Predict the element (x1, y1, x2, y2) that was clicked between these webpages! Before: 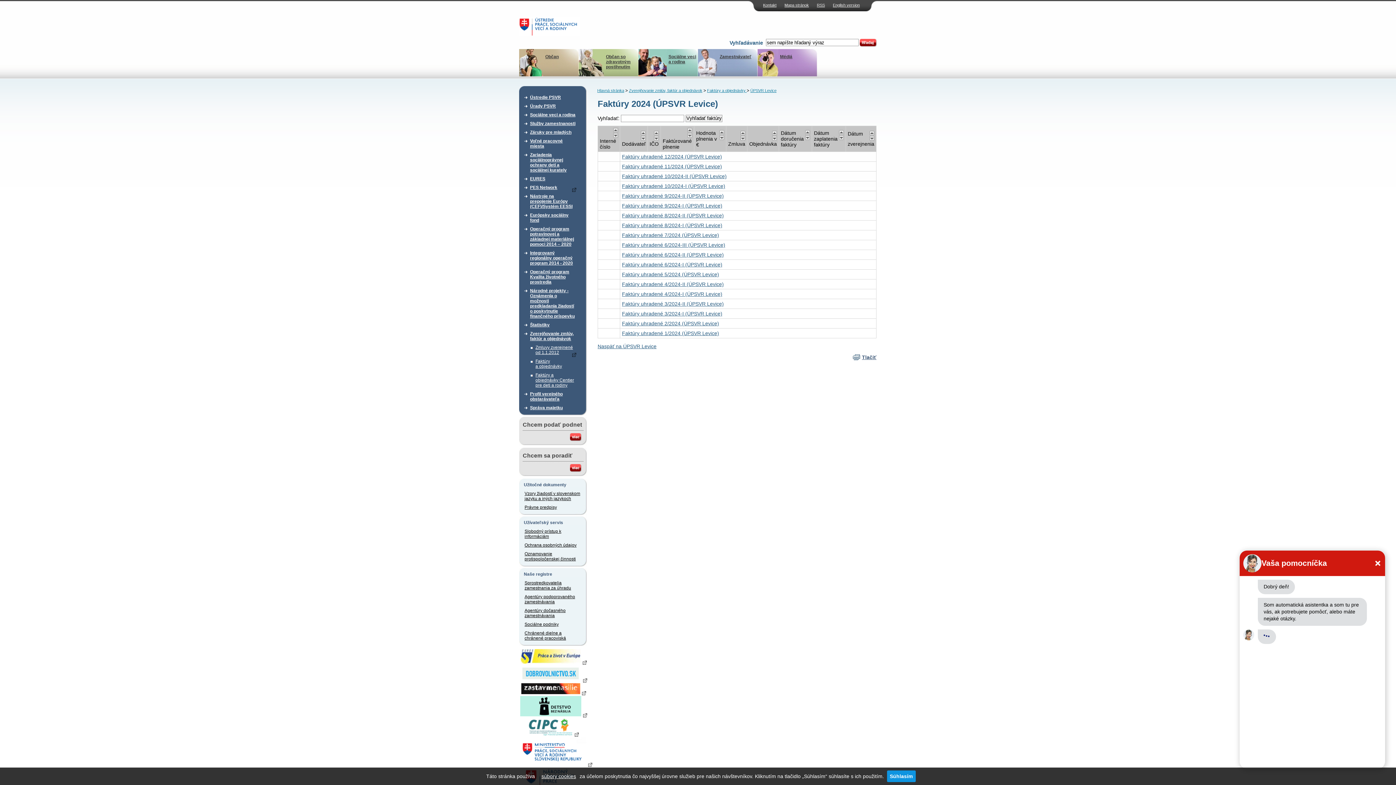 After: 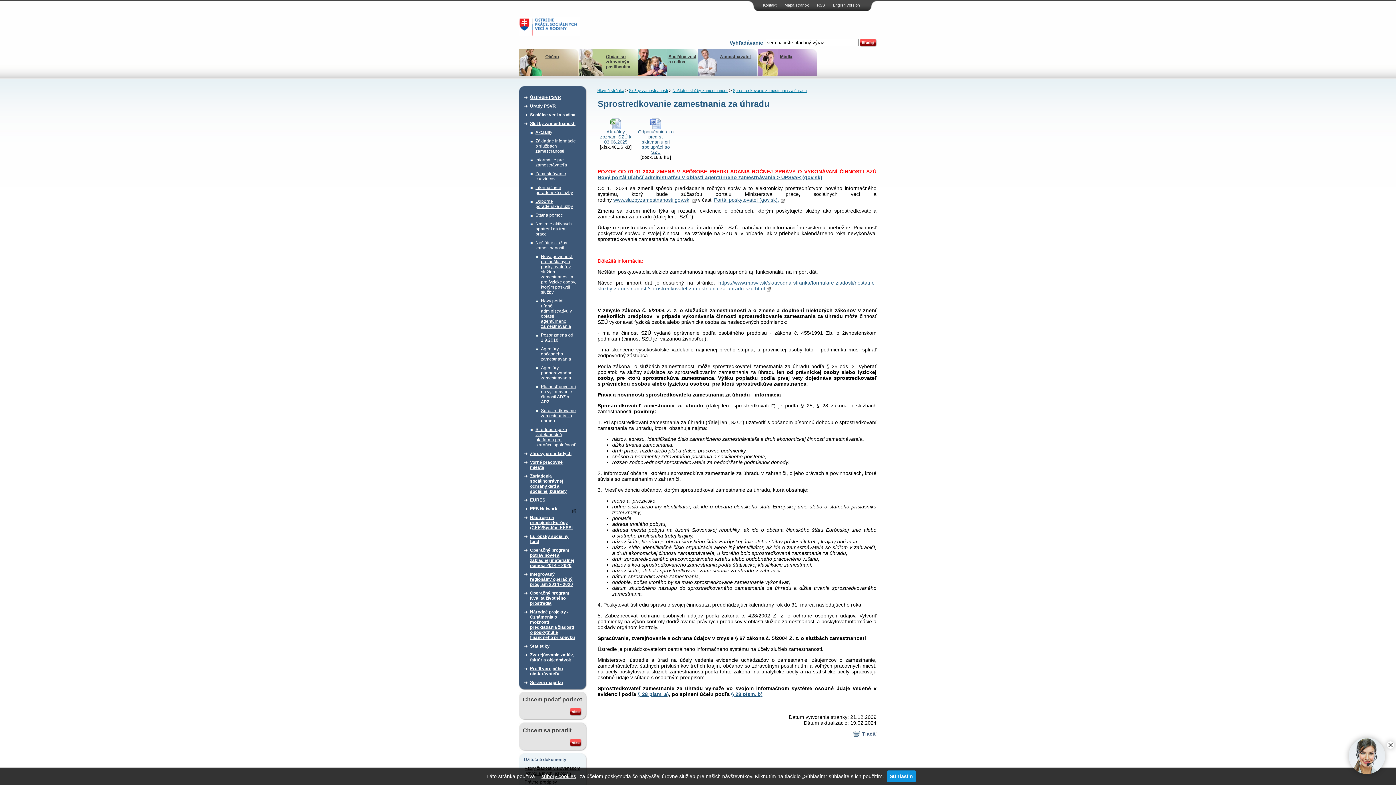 Action: bbox: (524, 578, 581, 592) label: Sprostredkovatelia zamestnania za úhradu